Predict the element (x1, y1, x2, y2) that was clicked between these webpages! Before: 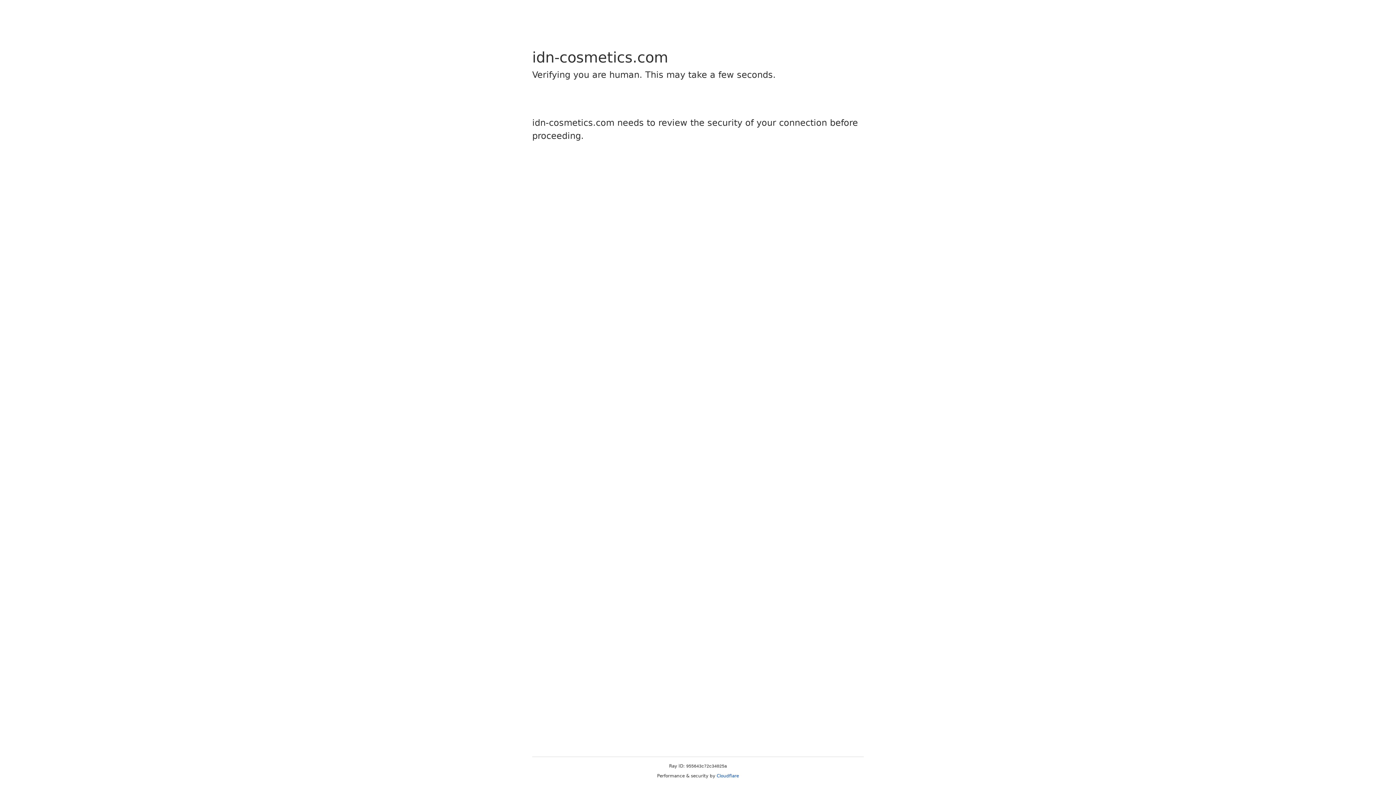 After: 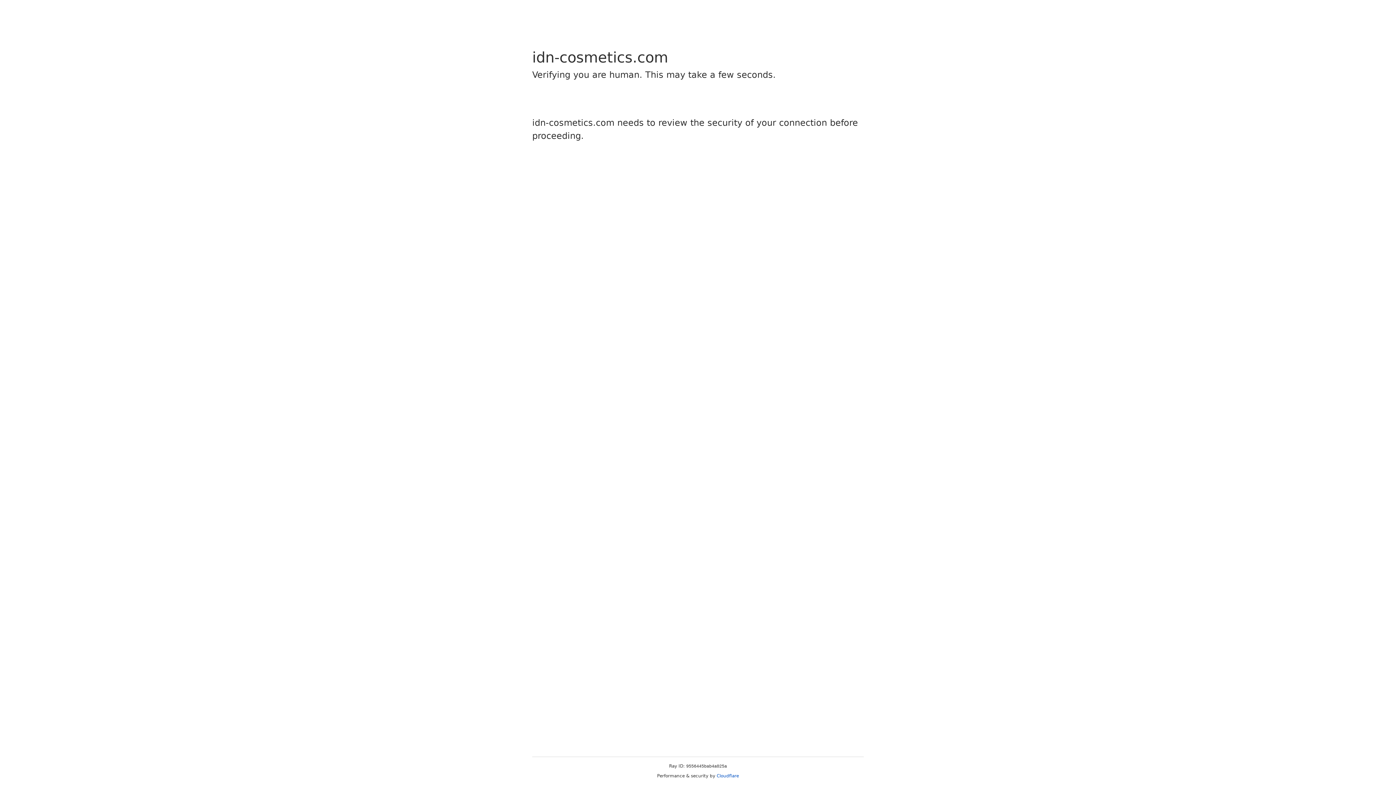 Action: label: Cloudflare bbox: (716, 773, 739, 778)